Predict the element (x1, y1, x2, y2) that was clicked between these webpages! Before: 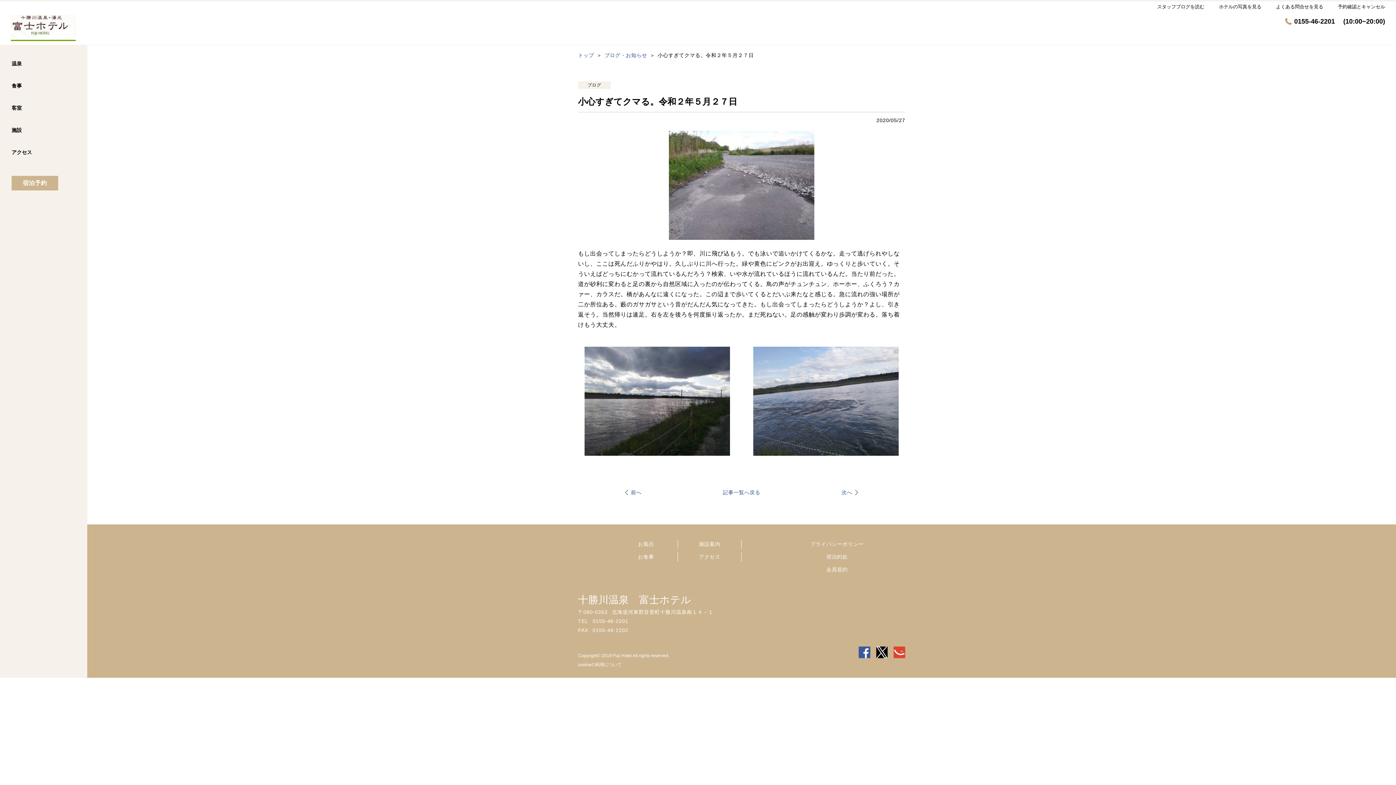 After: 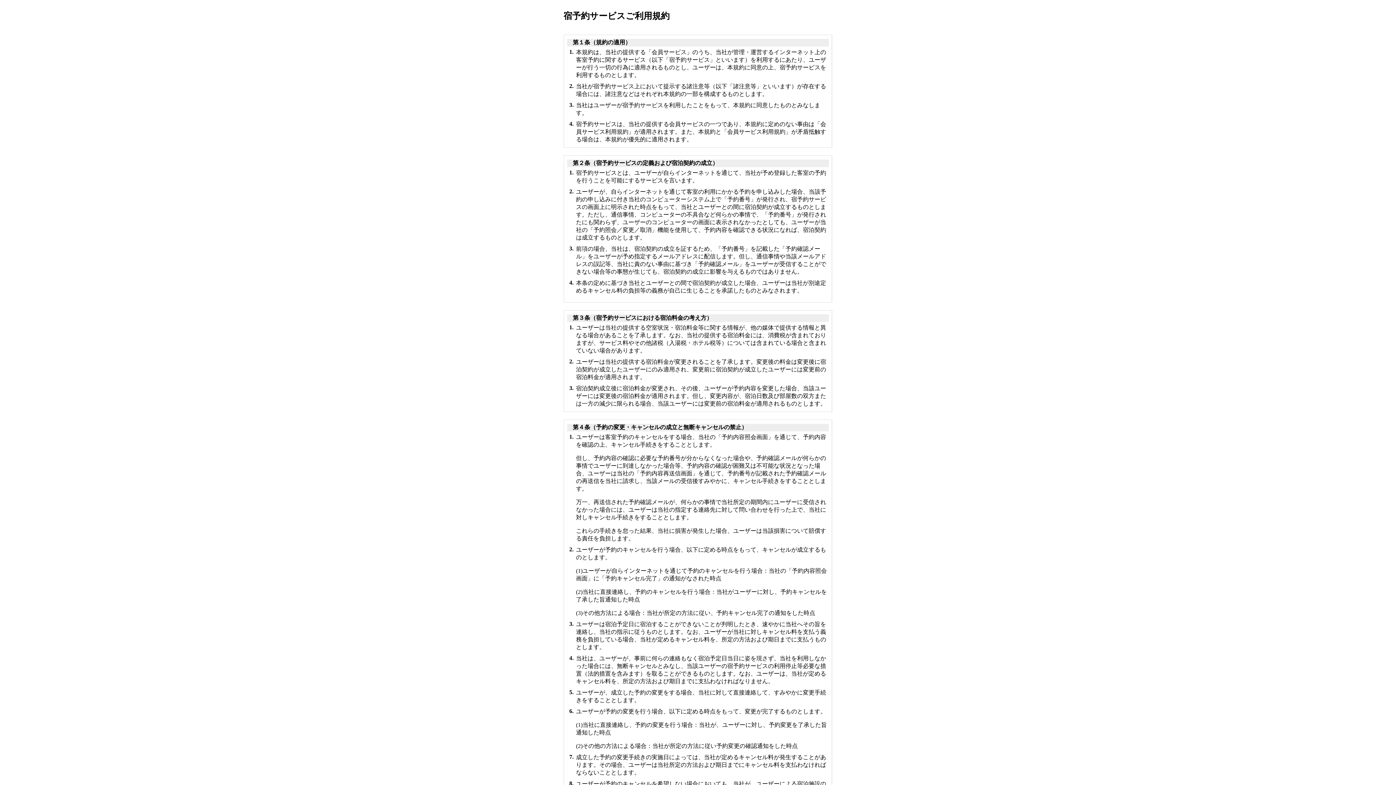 Action: label: 宿泊約款 bbox: (805, 552, 869, 561)